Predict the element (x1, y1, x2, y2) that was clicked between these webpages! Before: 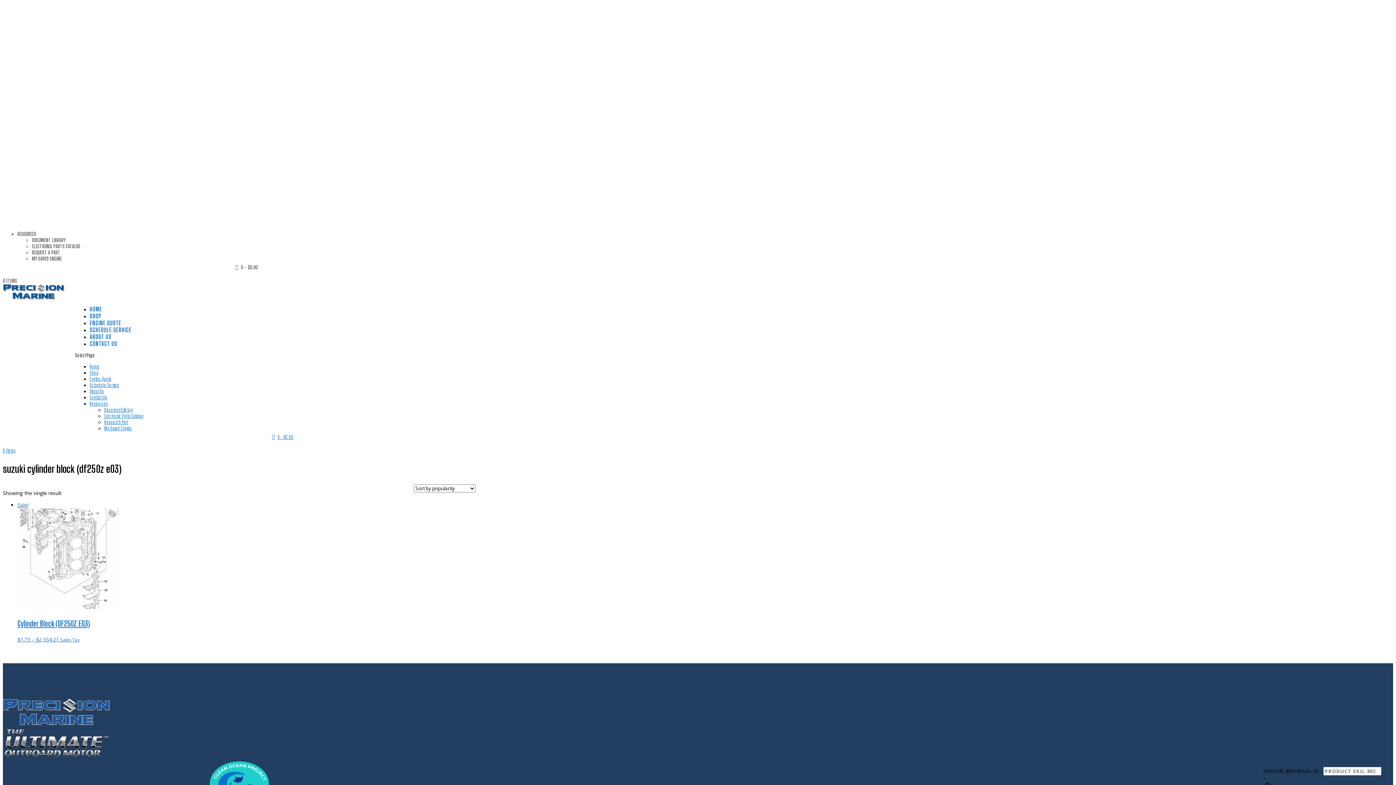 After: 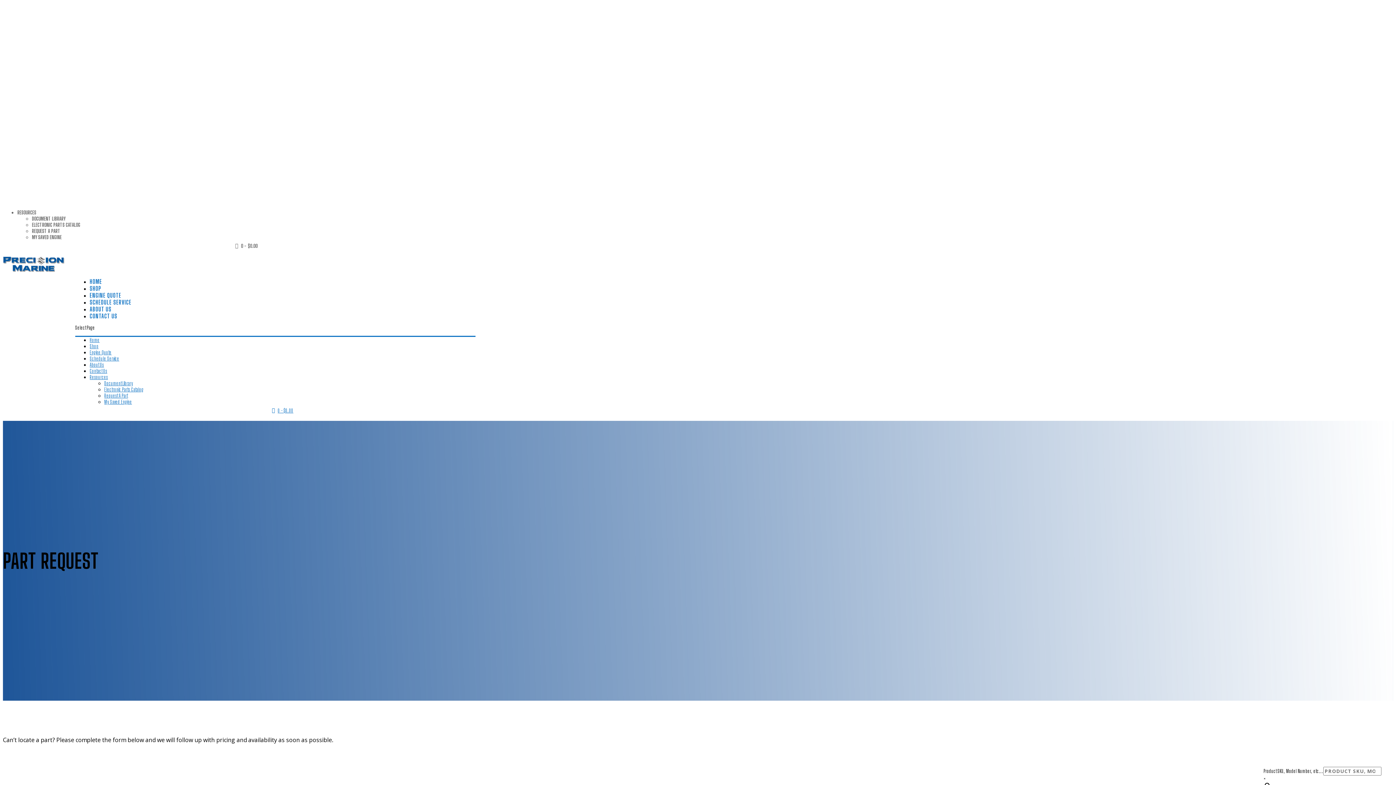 Action: bbox: (32, 249, 60, 255) label: REQUEST A PART